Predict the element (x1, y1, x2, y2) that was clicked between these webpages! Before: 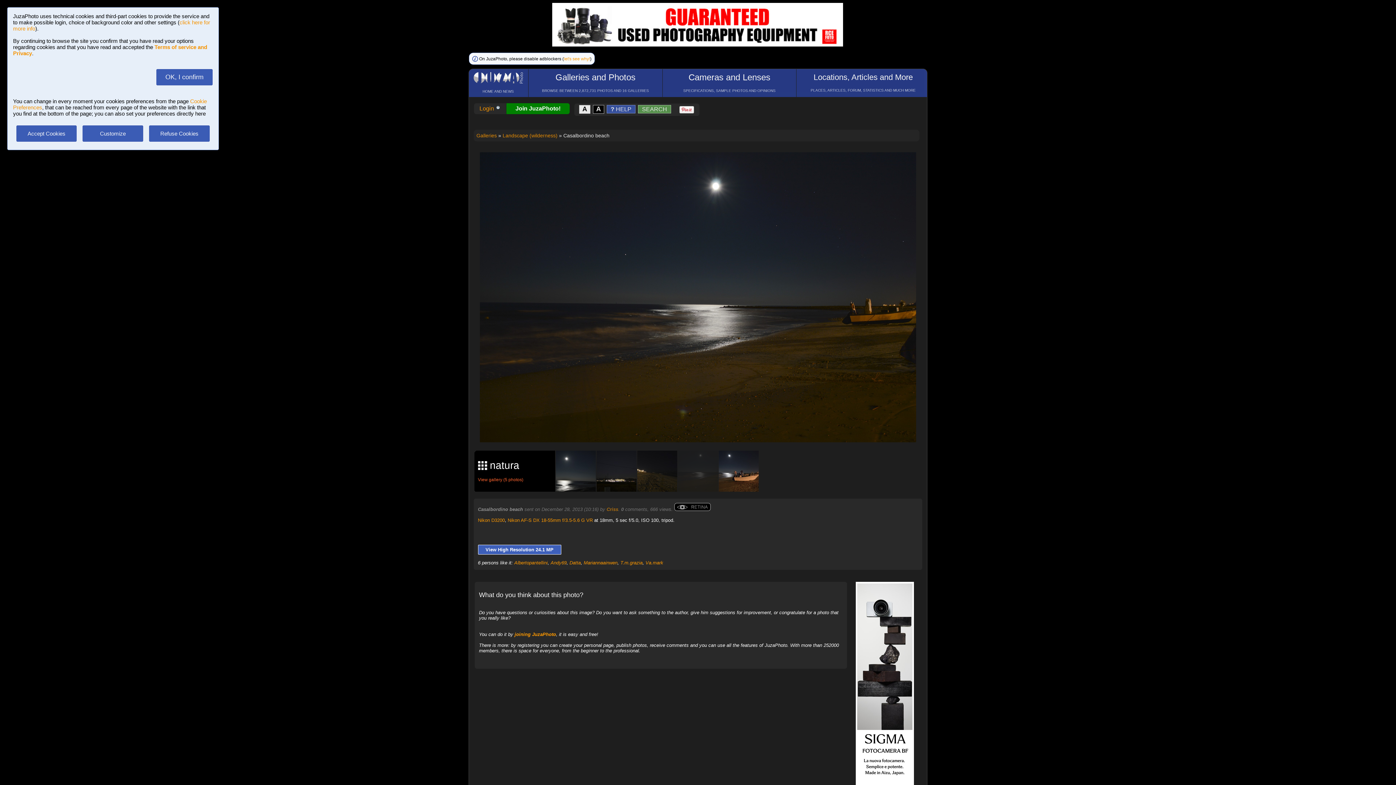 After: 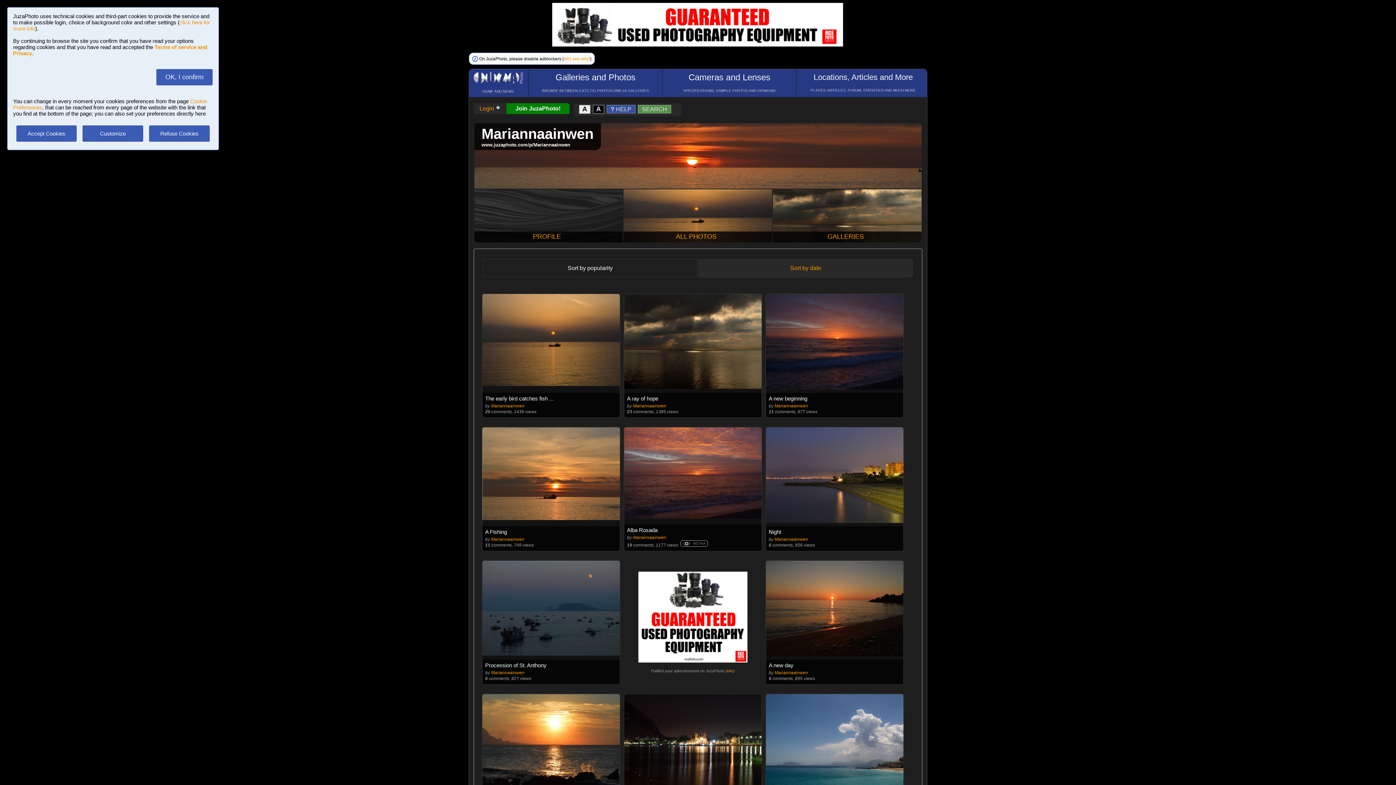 Action: label: Mariannaainwen bbox: (583, 560, 617, 565)